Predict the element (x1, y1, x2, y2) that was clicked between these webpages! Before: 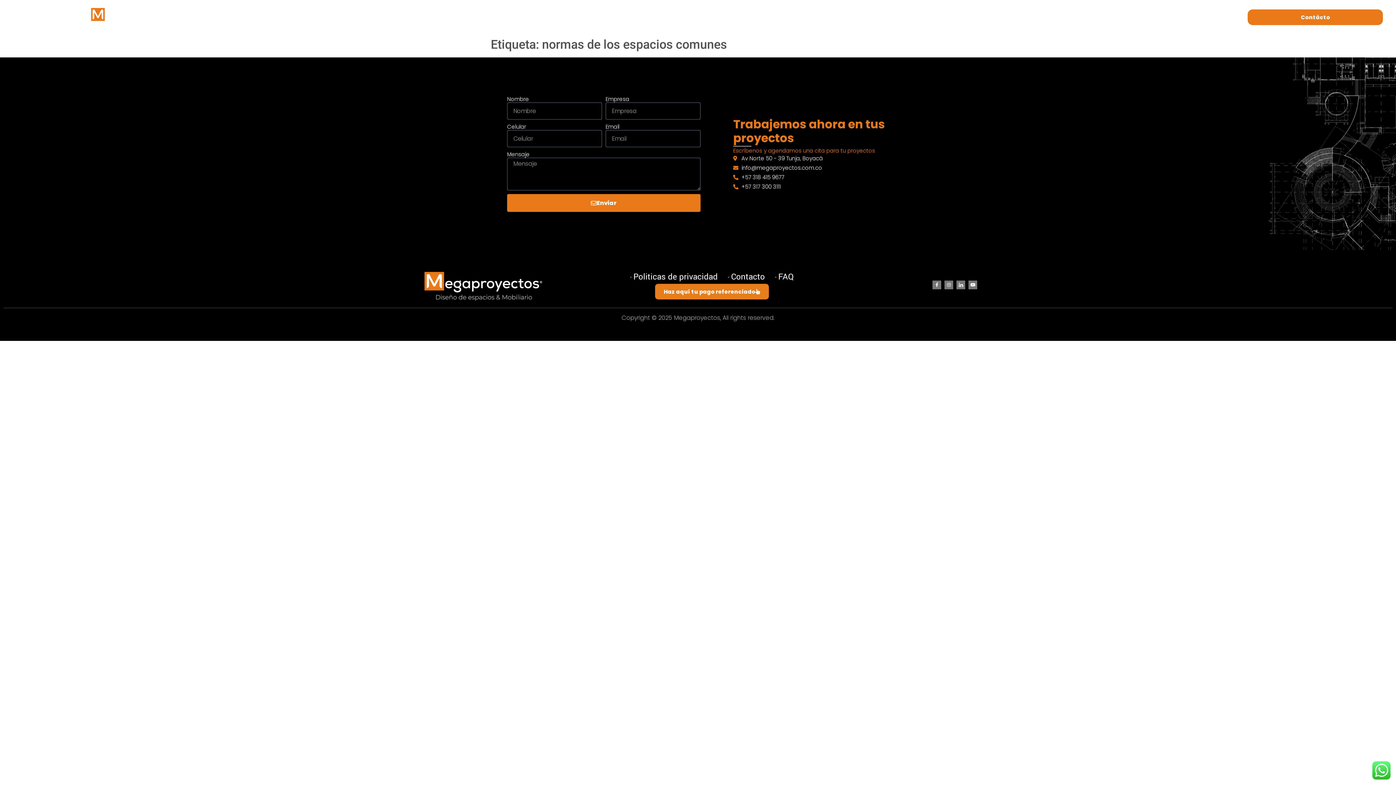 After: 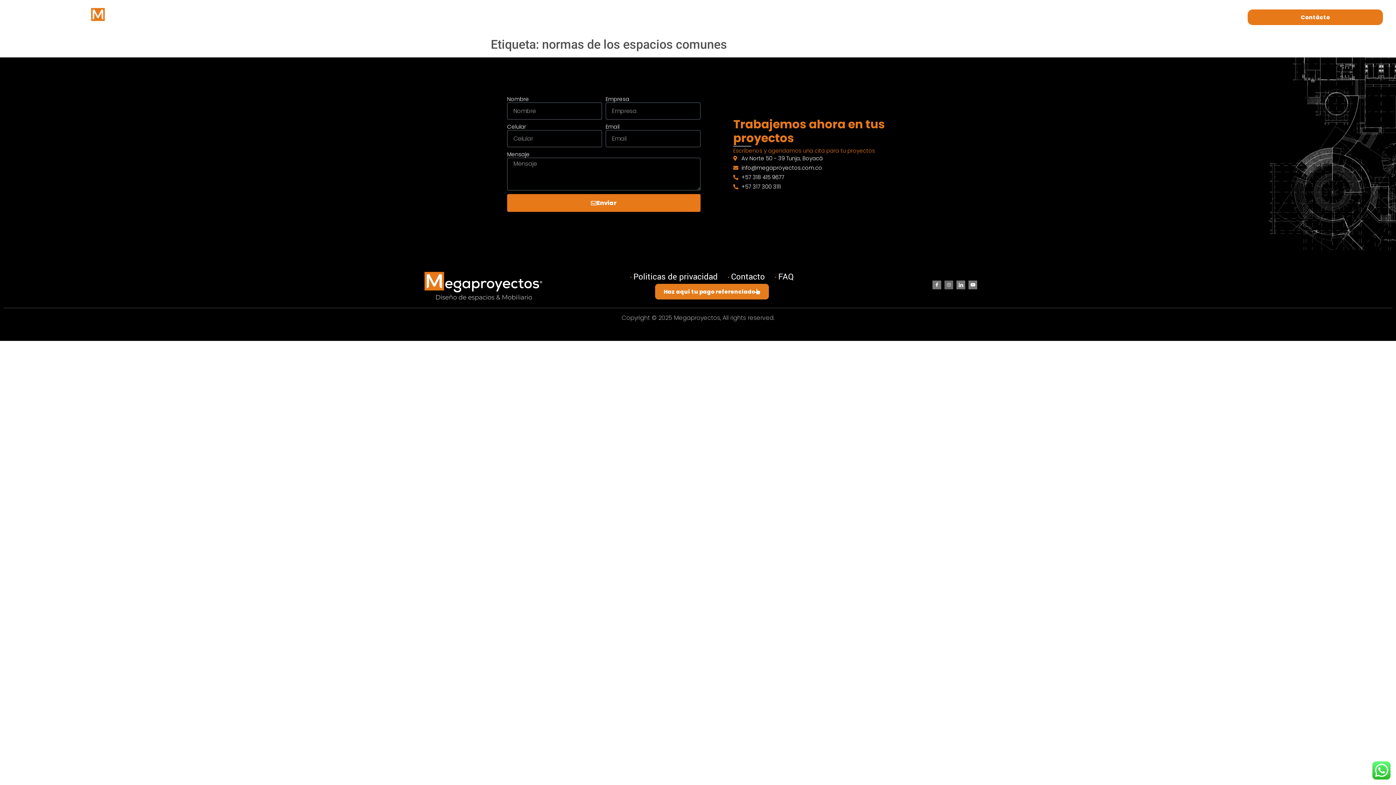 Action: label: Instagram bbox: (944, 280, 953, 289)